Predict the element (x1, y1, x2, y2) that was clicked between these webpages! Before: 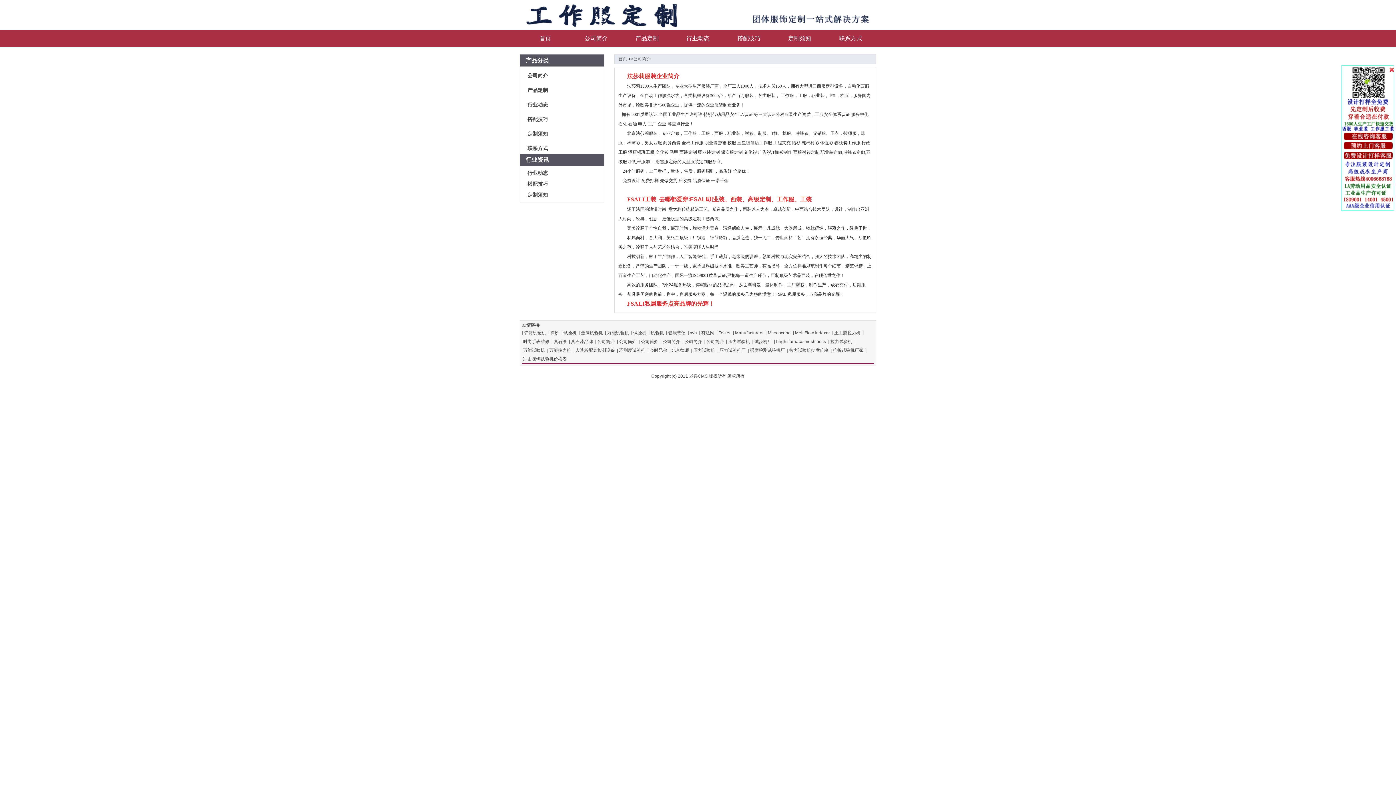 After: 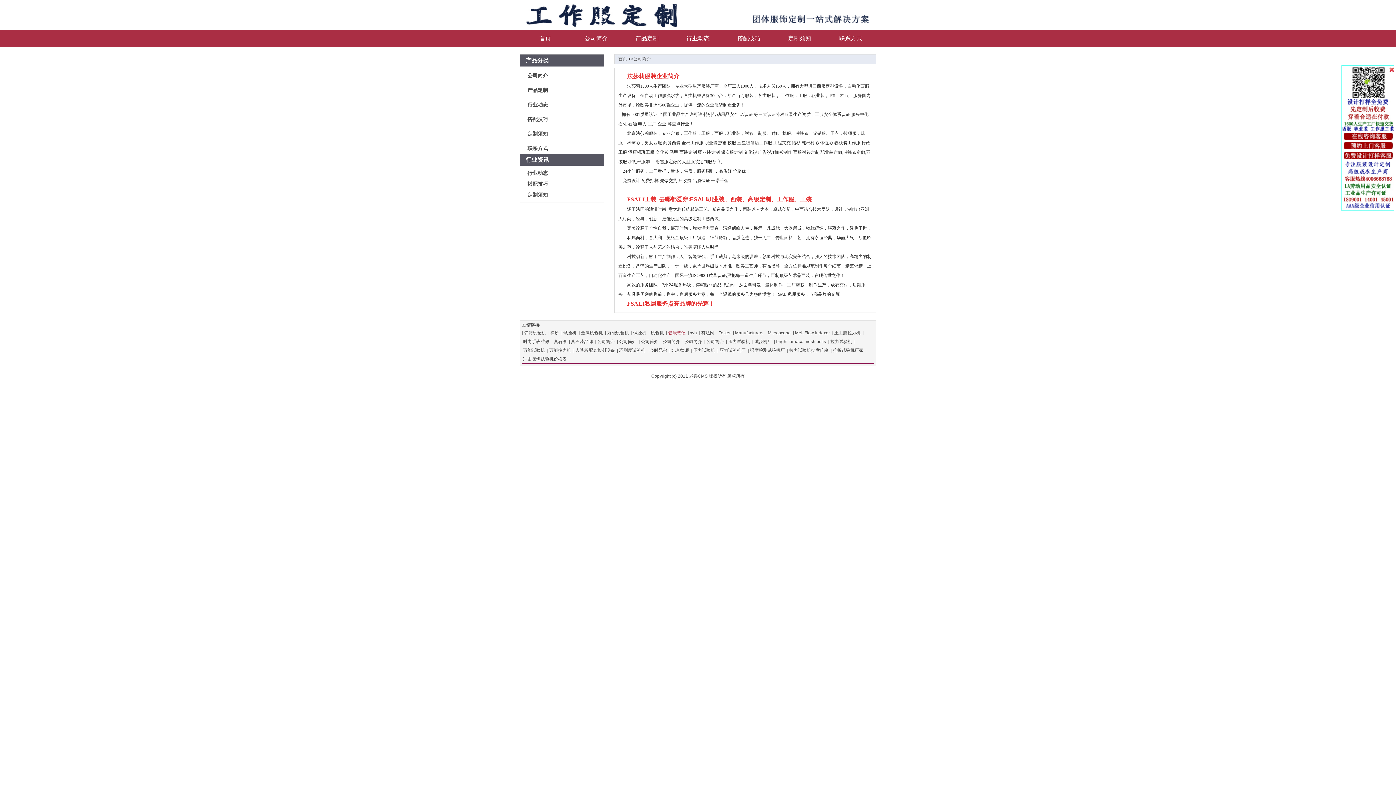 Action: bbox: (667, 328, 686, 337) label: 健康笔记